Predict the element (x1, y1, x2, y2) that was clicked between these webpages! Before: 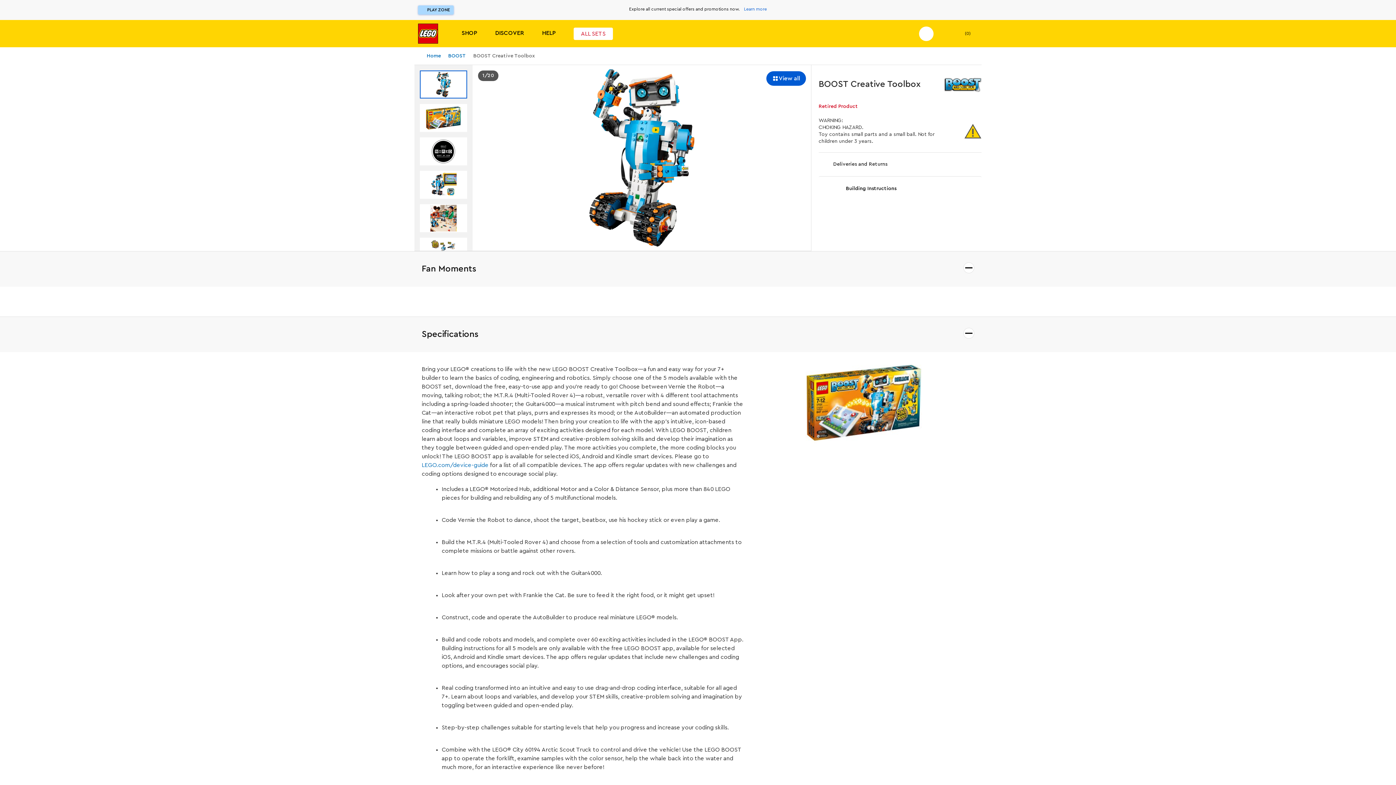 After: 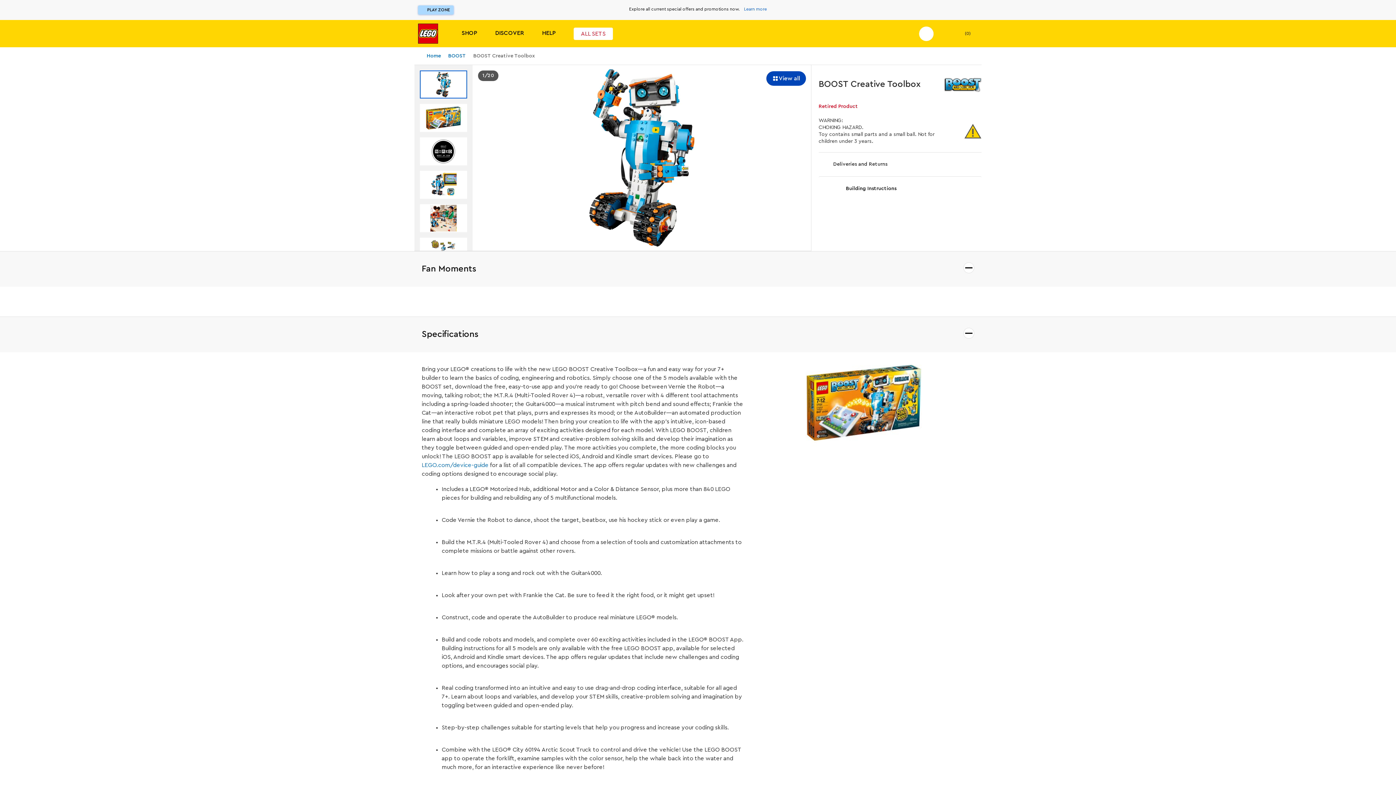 Action: bbox: (765, 70, 806, 86) label: View all